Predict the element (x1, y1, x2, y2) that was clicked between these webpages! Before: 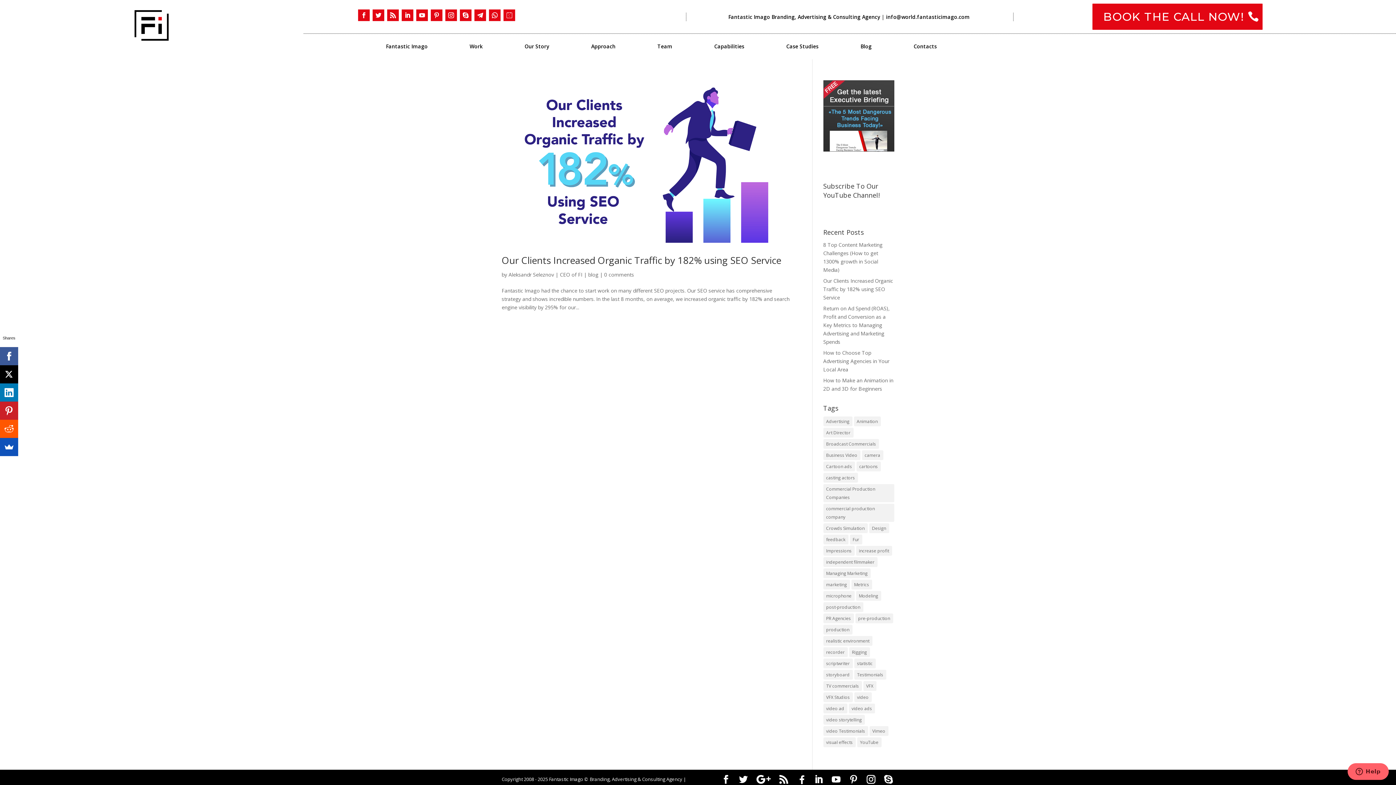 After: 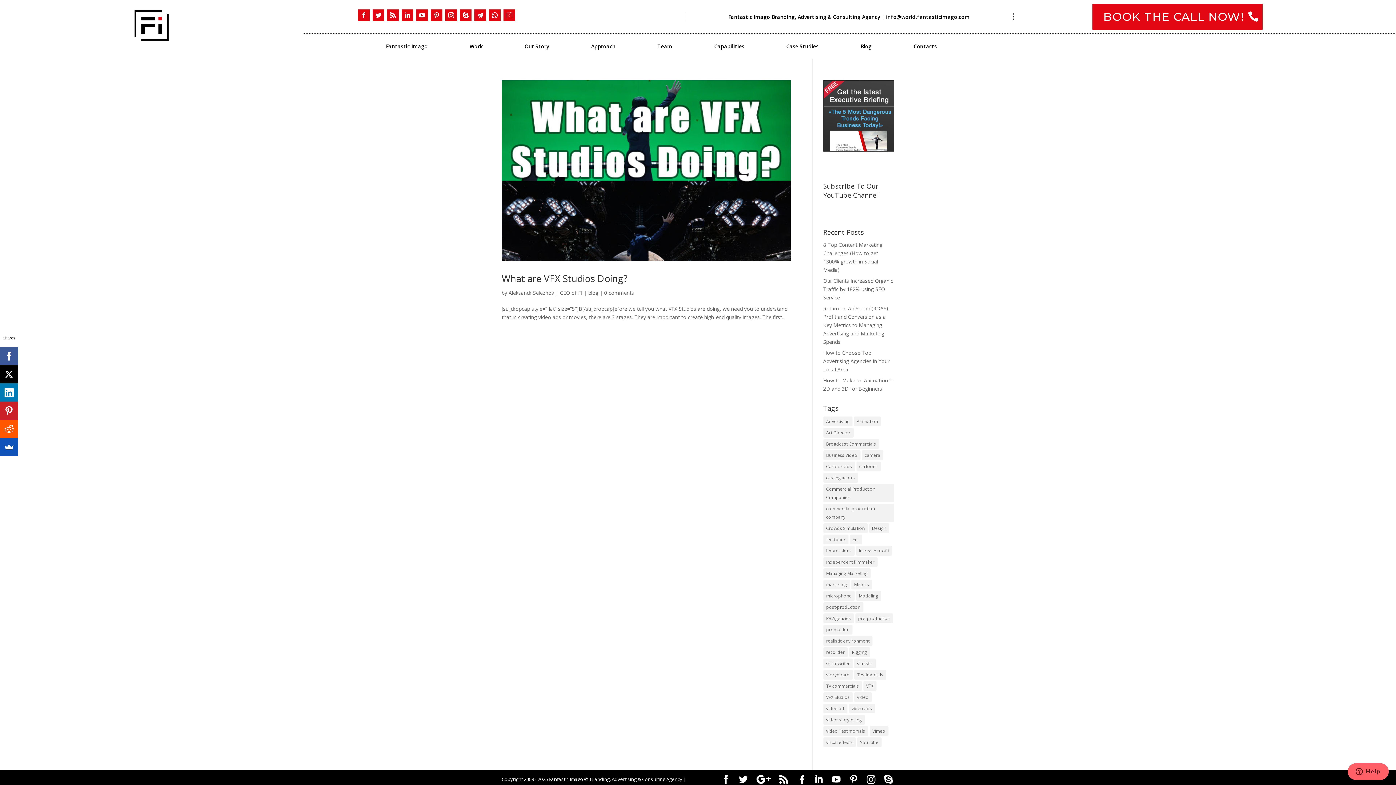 Action: bbox: (855, 613, 893, 623) label: pre-production (1 item)